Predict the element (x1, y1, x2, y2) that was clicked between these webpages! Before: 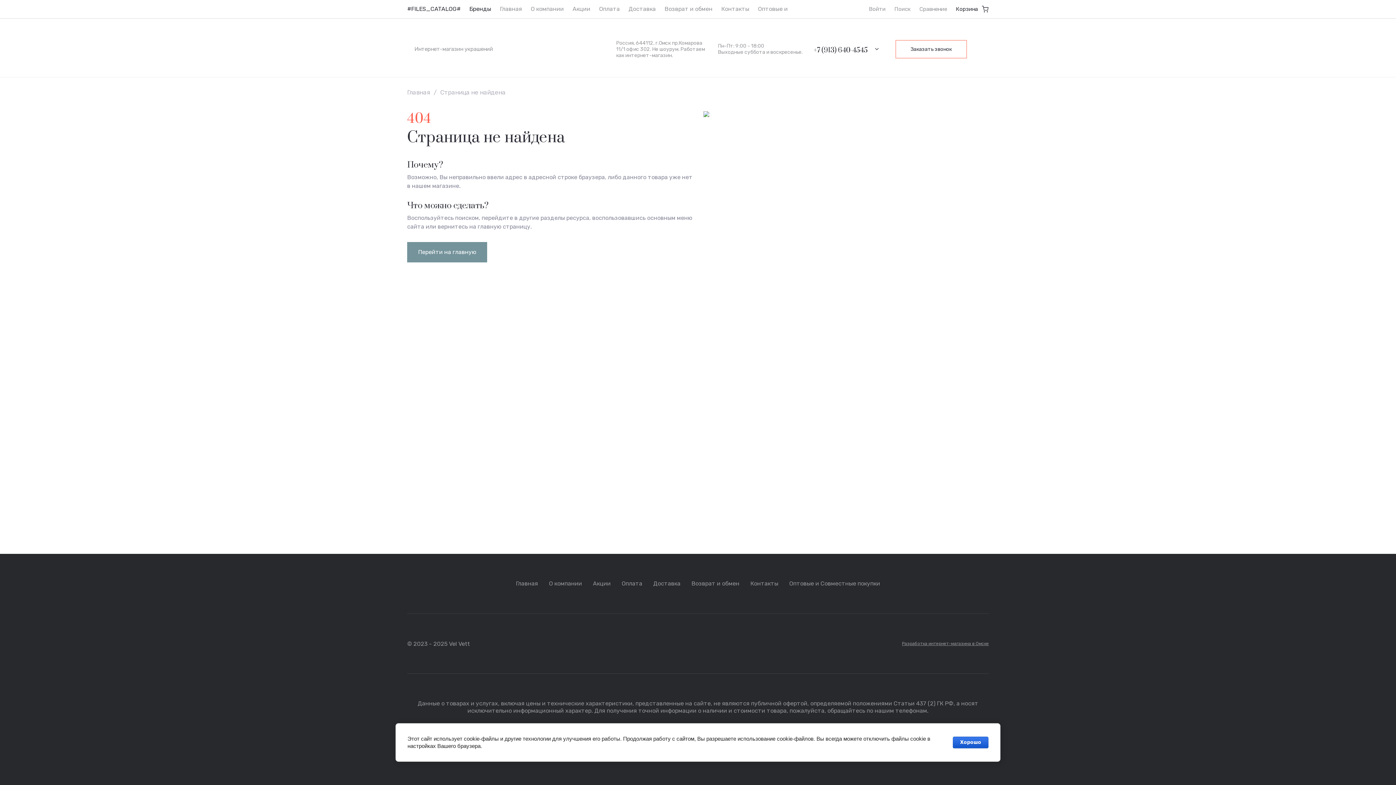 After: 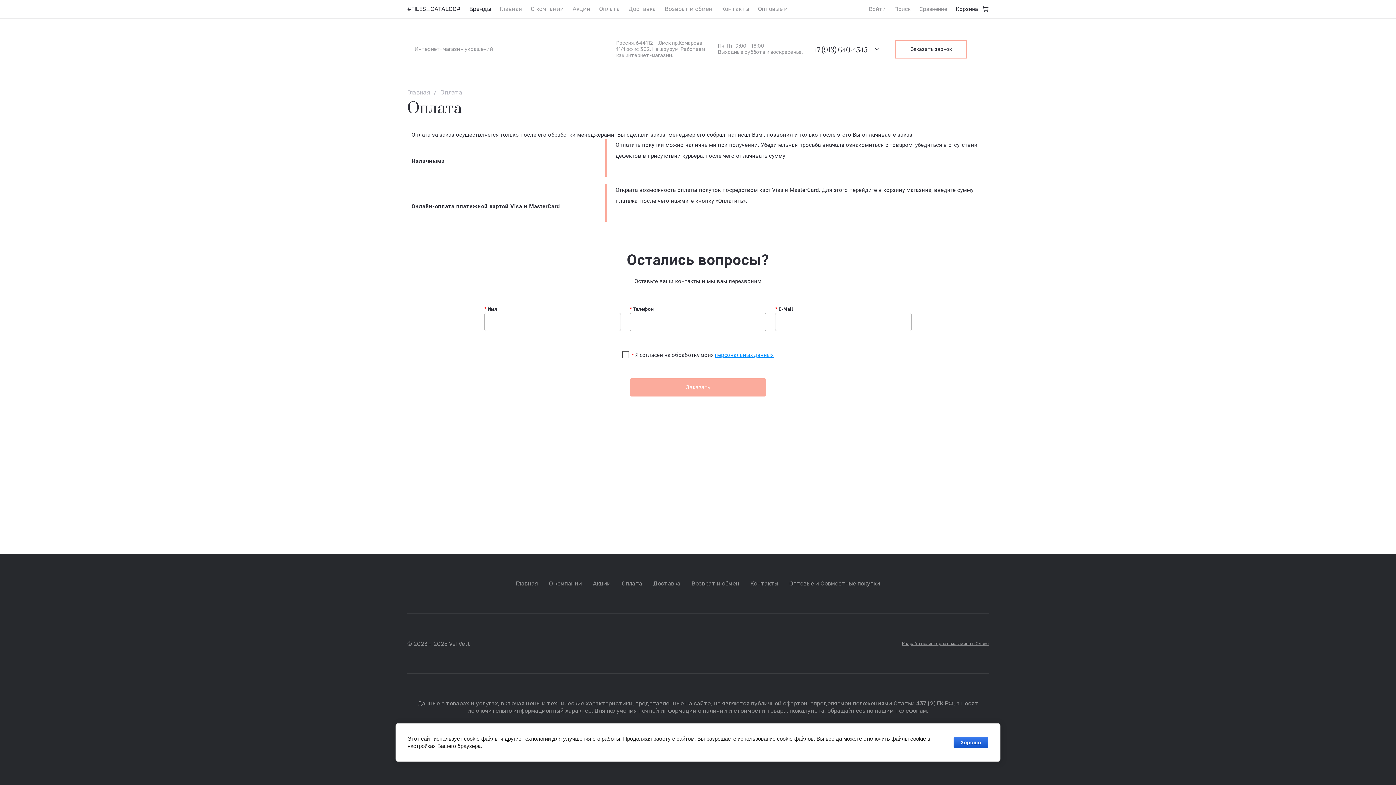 Action: bbox: (616, 579, 648, 588) label: Оплата